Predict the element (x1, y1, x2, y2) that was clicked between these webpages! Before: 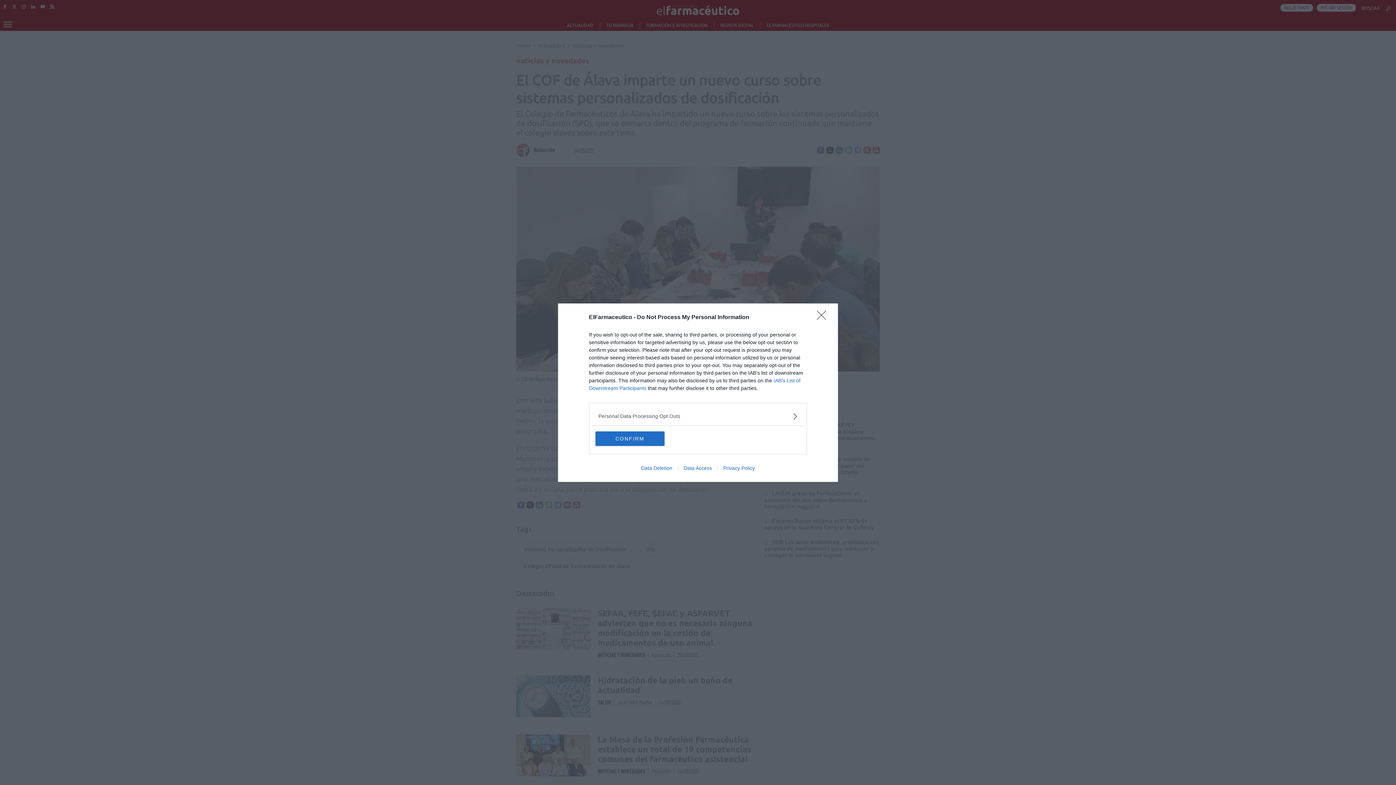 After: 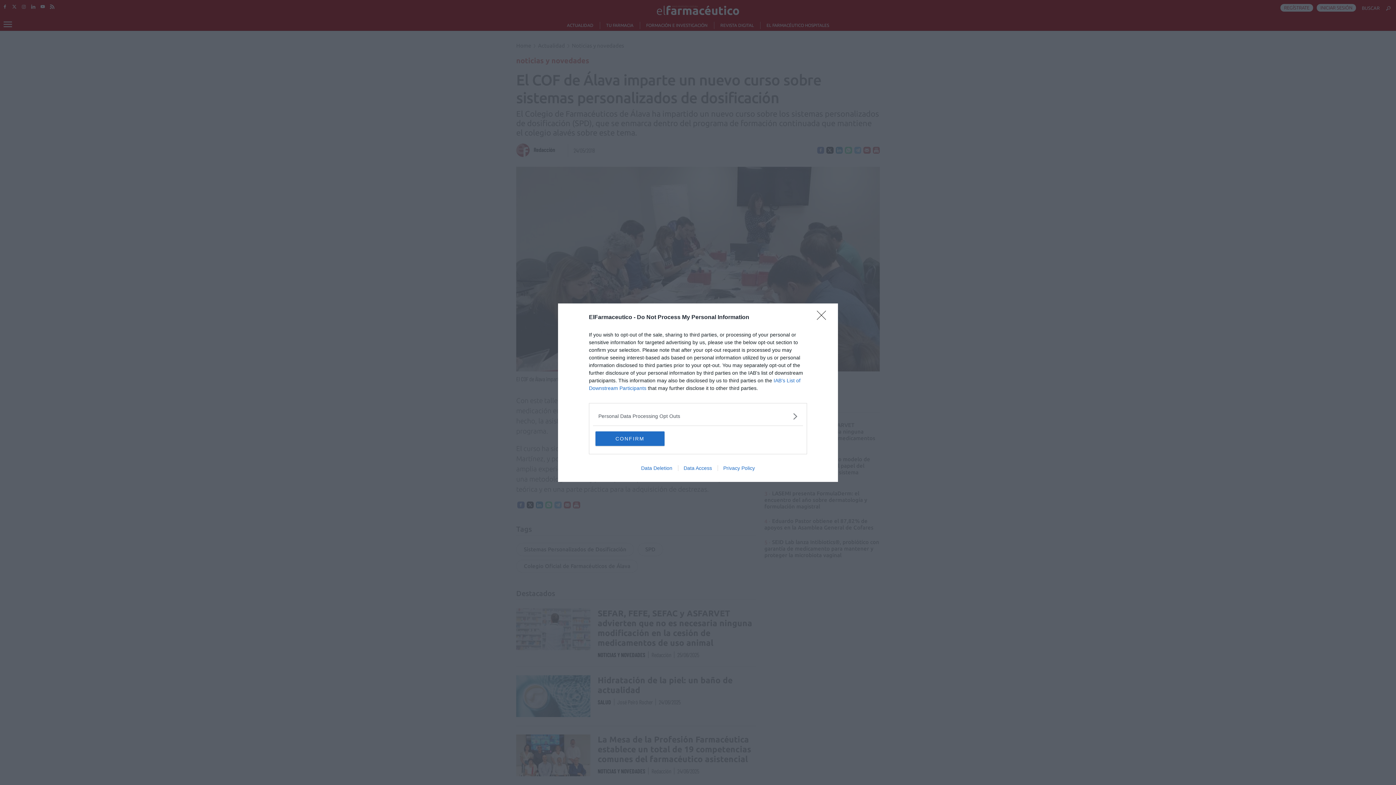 Action: bbox: (717, 465, 760, 471) label: Privacy Policy